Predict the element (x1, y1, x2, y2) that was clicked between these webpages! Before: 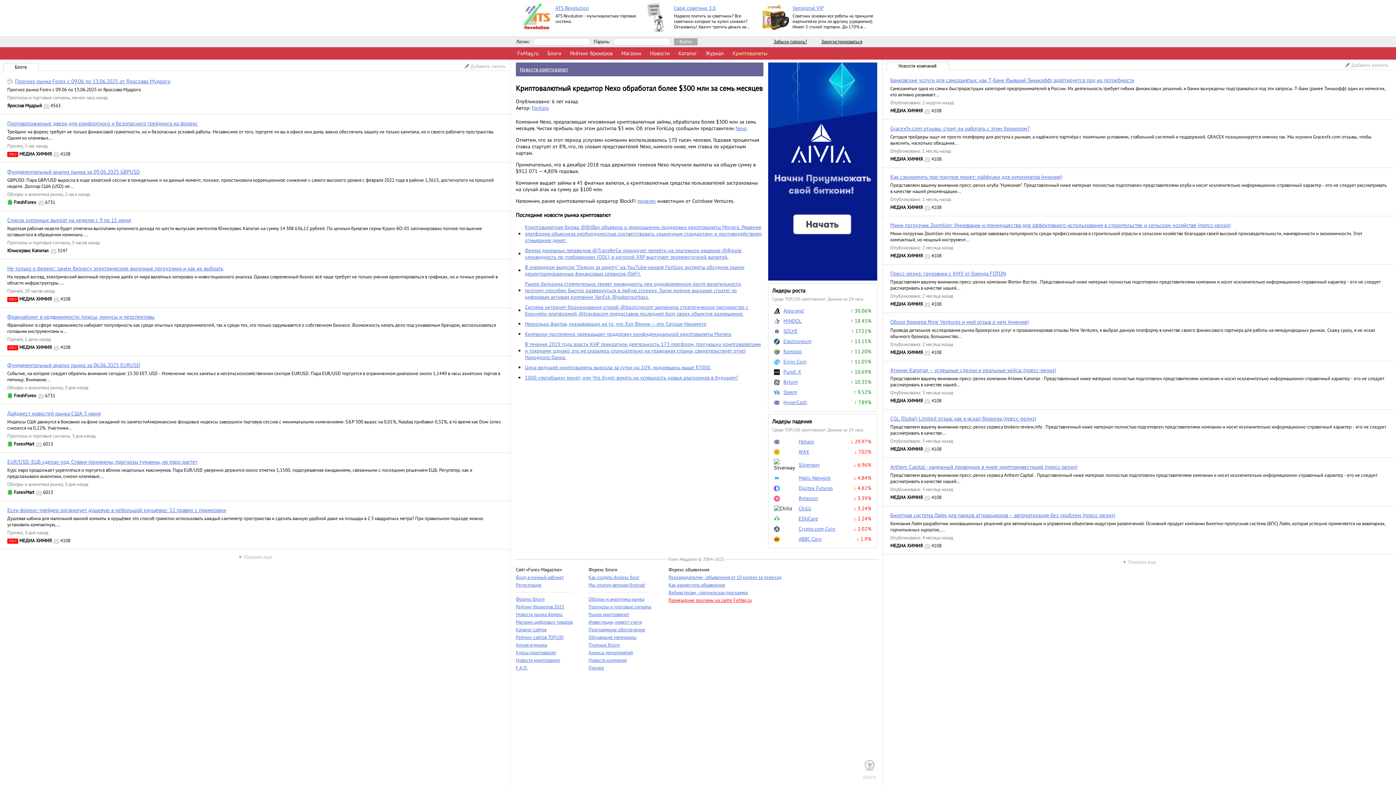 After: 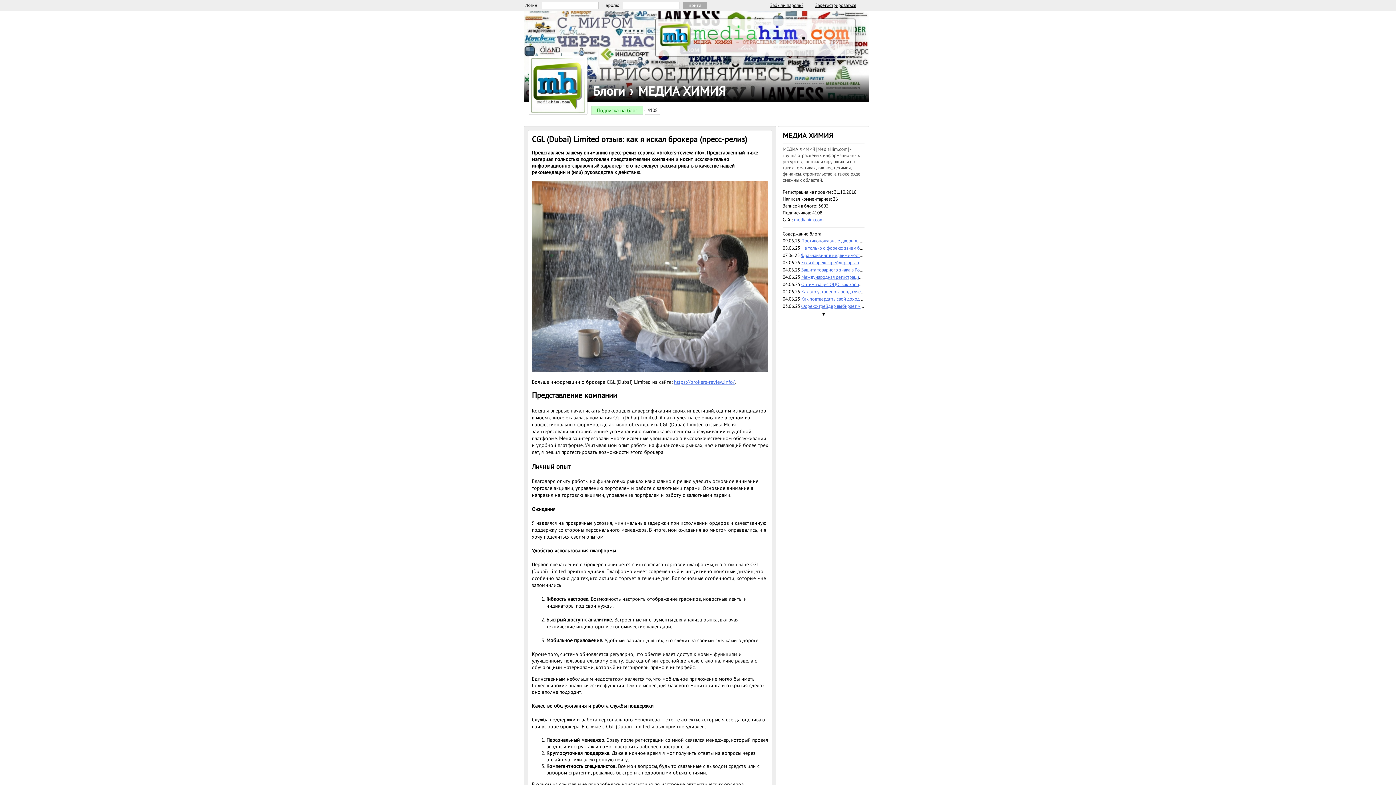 Action: label: CGL (Dubai) Limited отзыв: как я искал брокера (пресс-релиз) bbox: (890, 415, 1036, 422)